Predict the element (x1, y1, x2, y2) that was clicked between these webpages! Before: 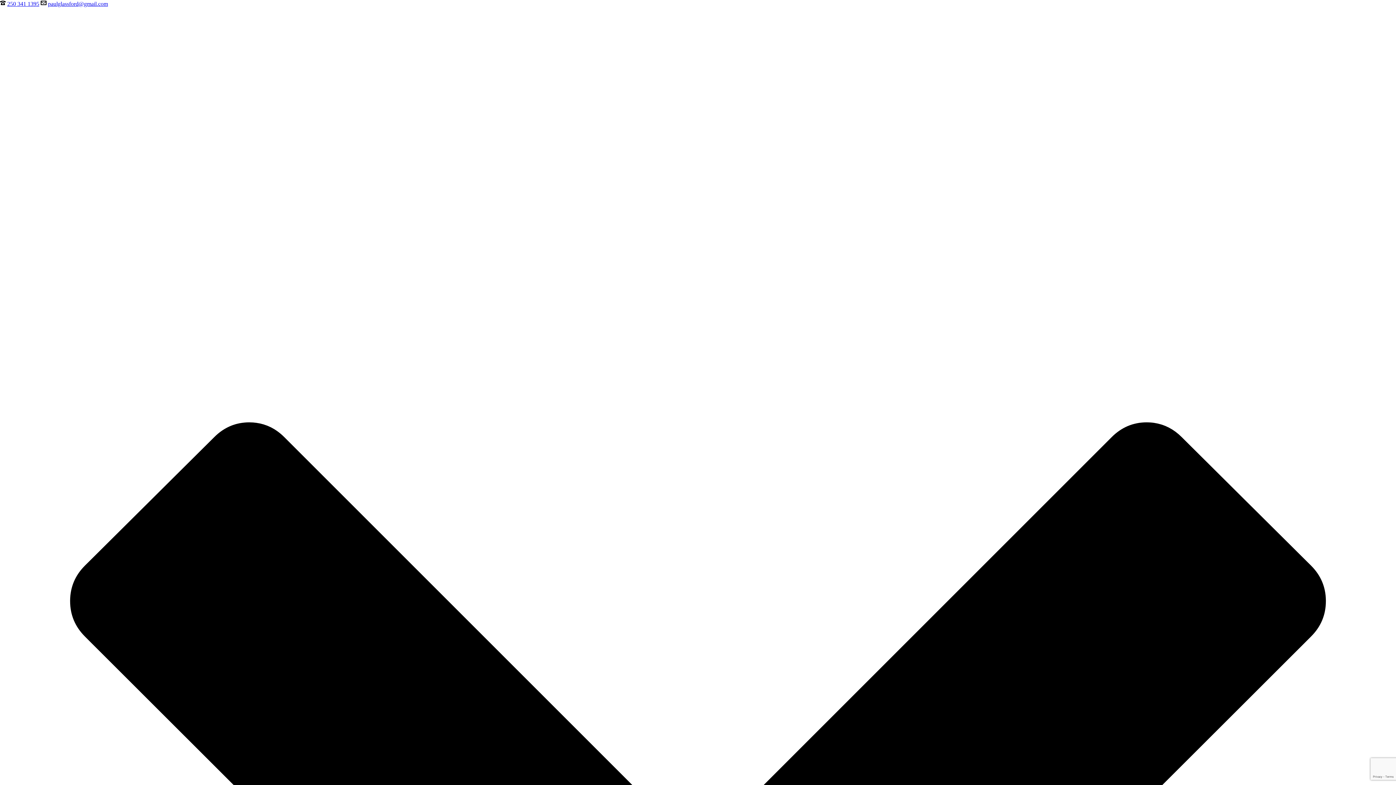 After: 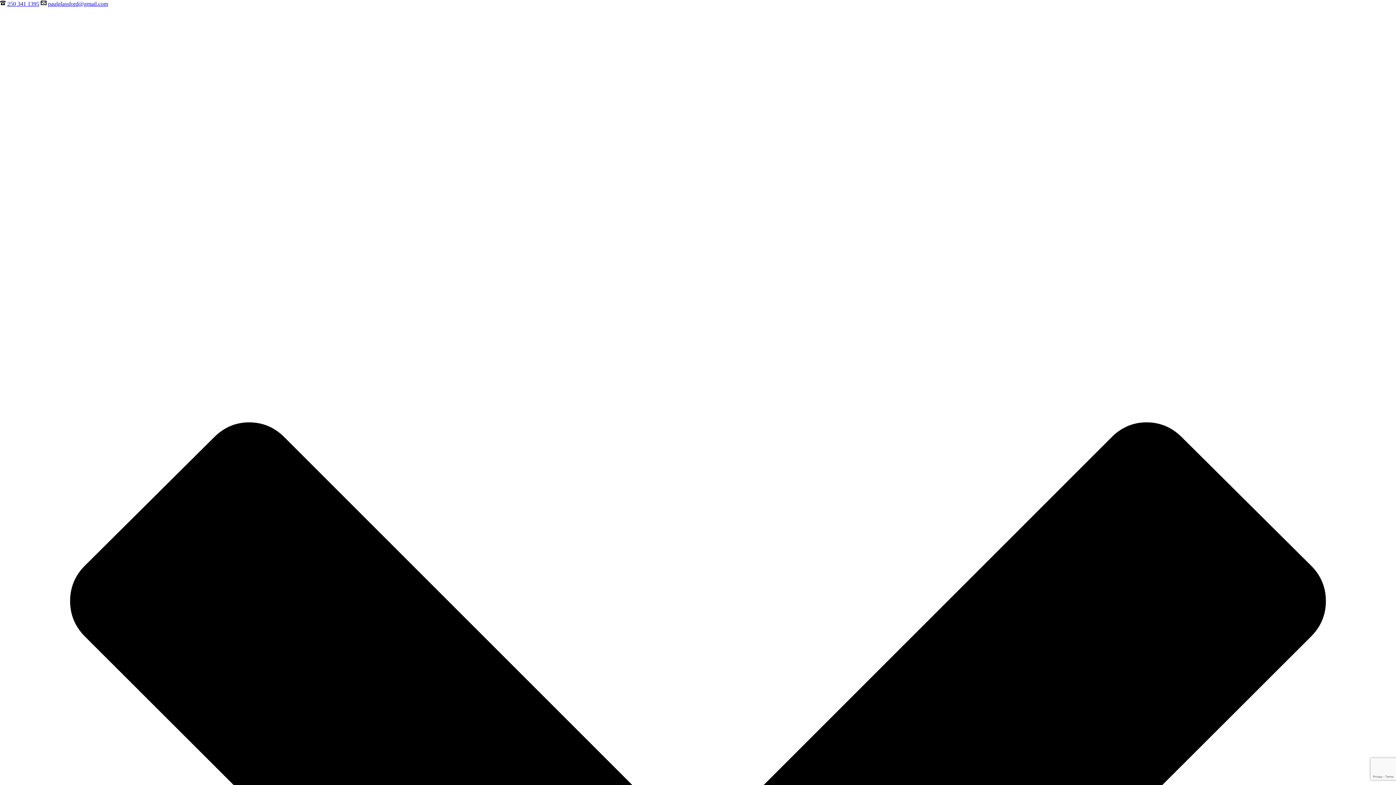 Action: bbox: (48, 0, 108, 6) label: paulglassford@gmail.com